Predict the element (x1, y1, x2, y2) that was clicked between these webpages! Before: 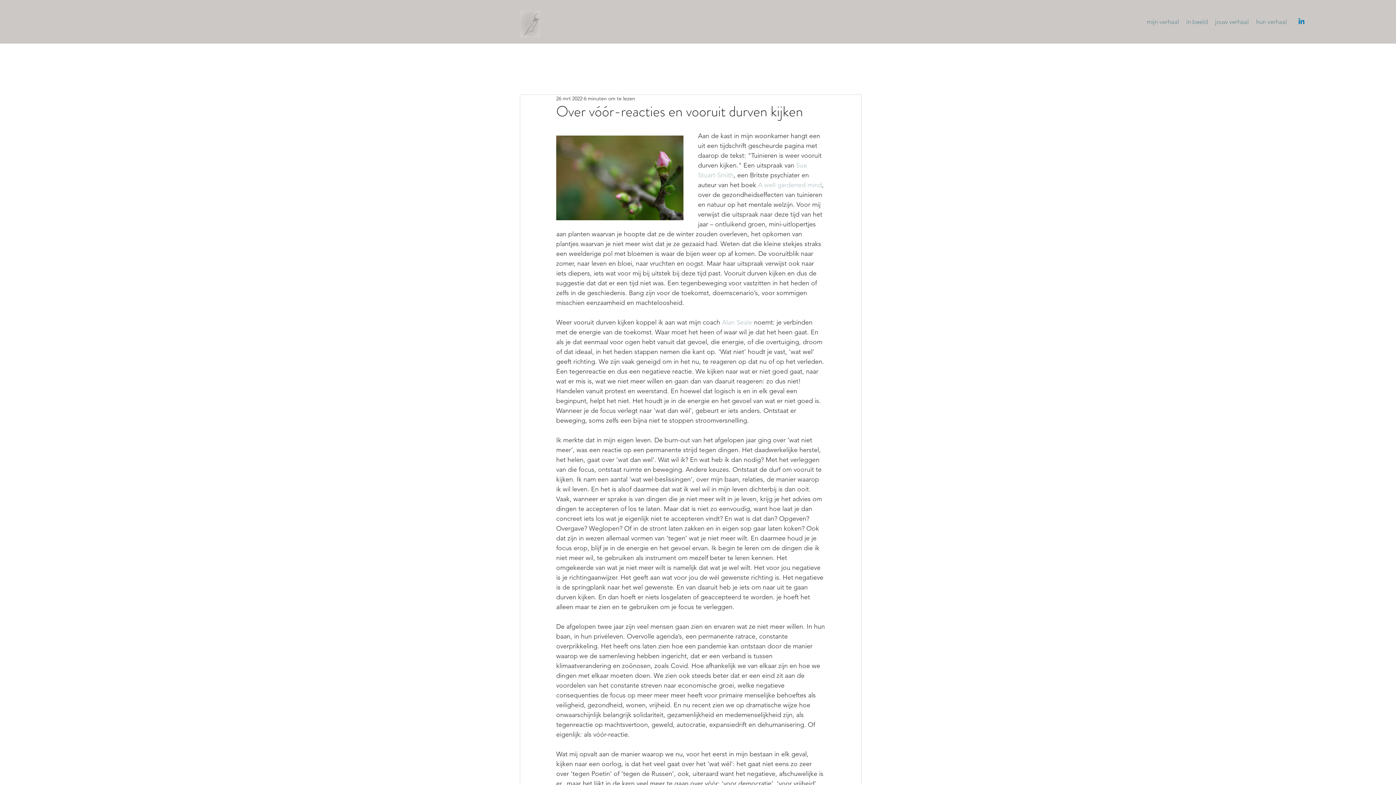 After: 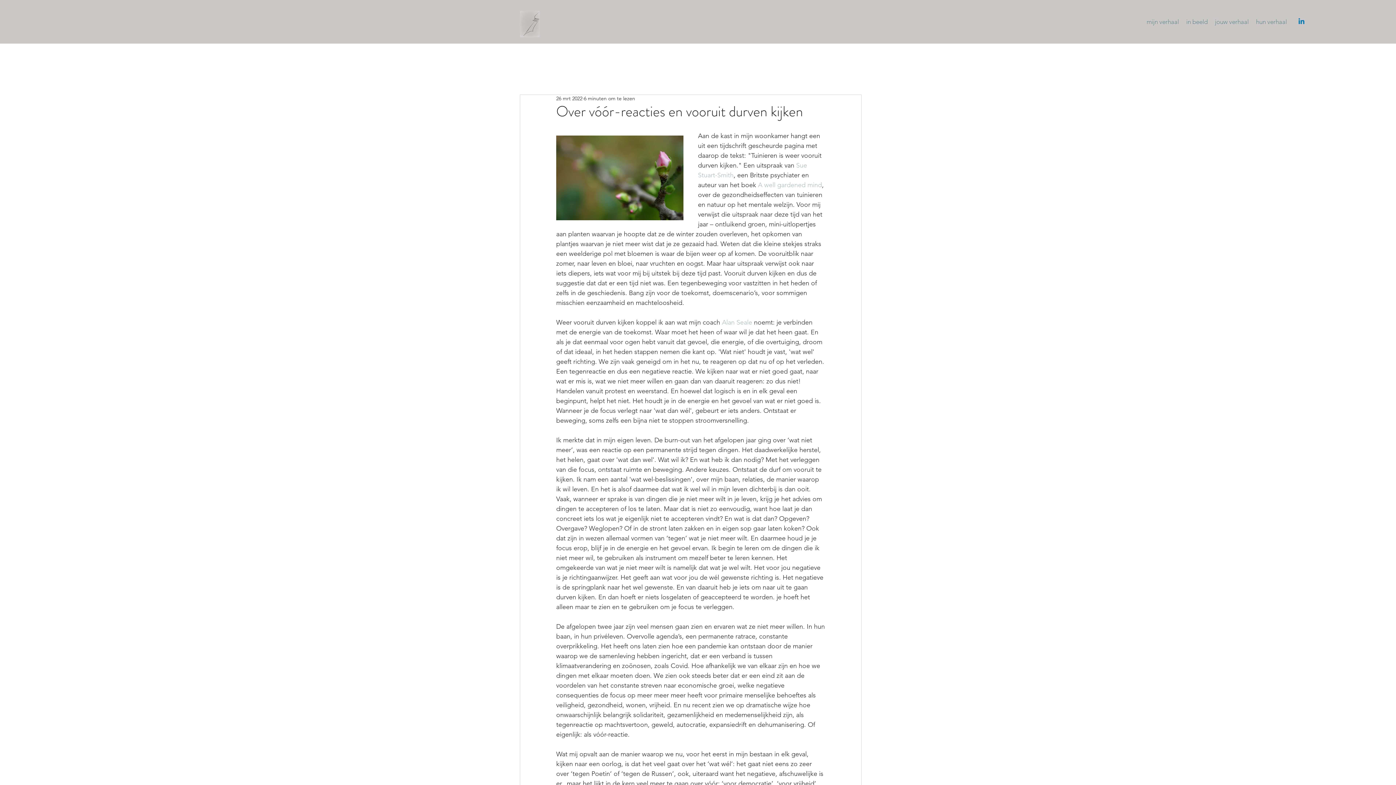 Action: bbox: (1298, 18, 1305, 25) label: LinkedIn